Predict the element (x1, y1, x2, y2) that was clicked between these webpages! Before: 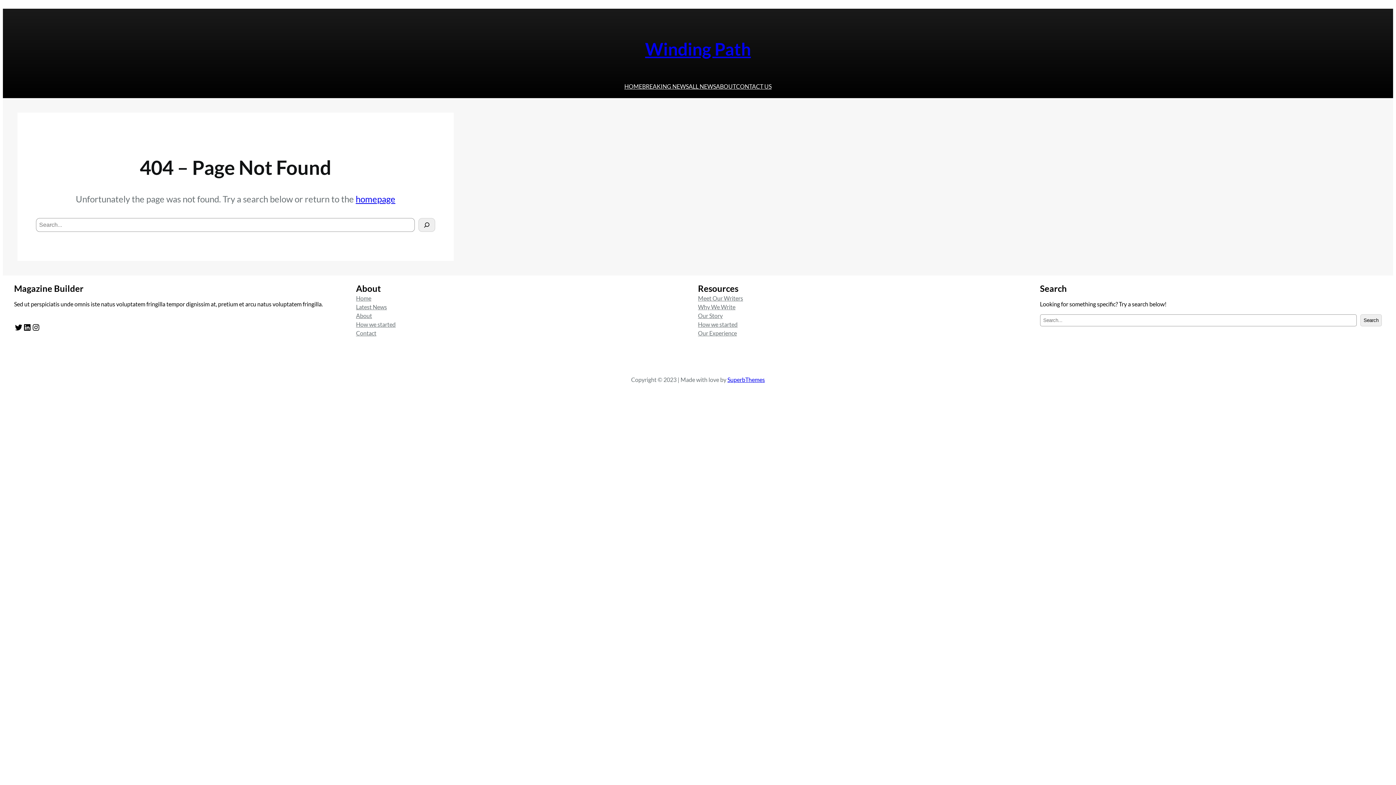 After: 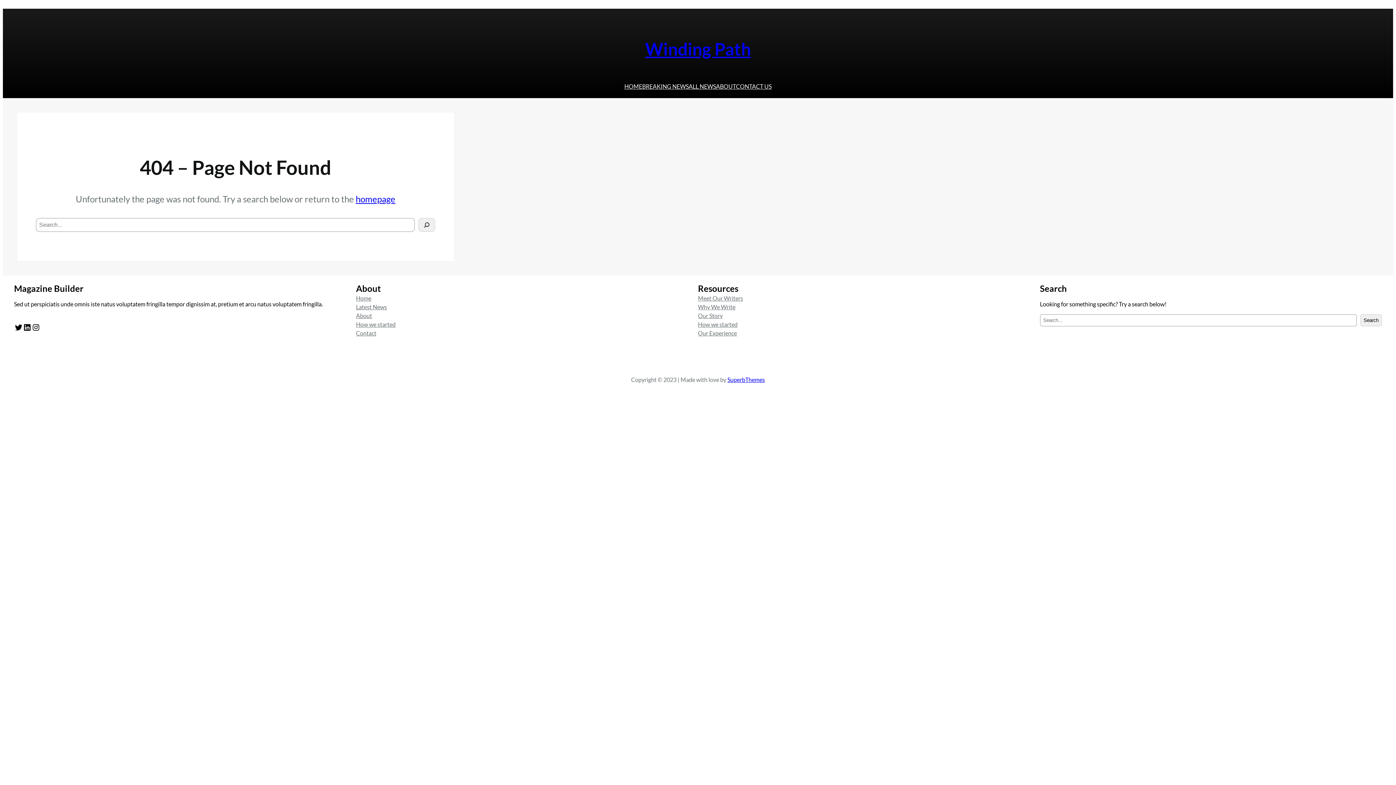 Action: bbox: (356, 329, 376, 337) label: Contact